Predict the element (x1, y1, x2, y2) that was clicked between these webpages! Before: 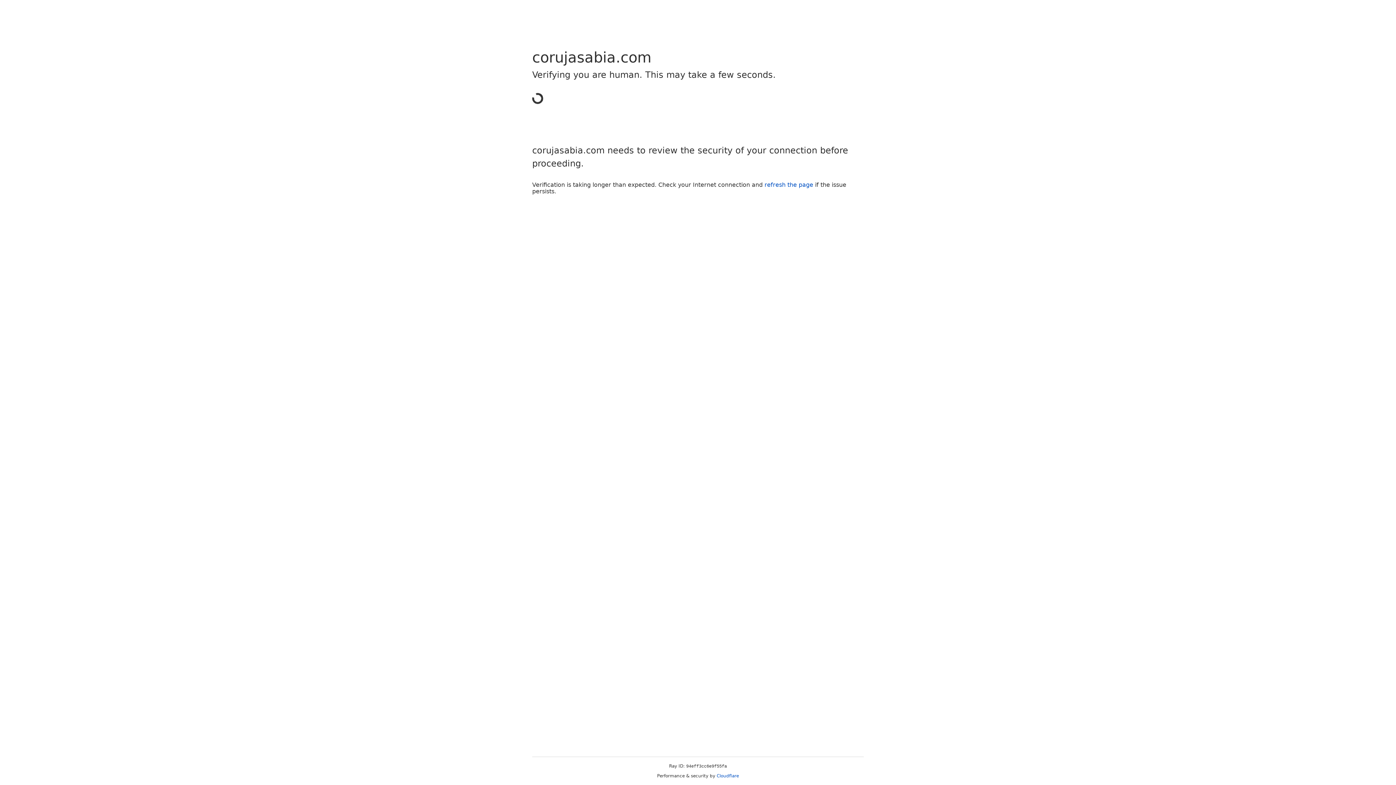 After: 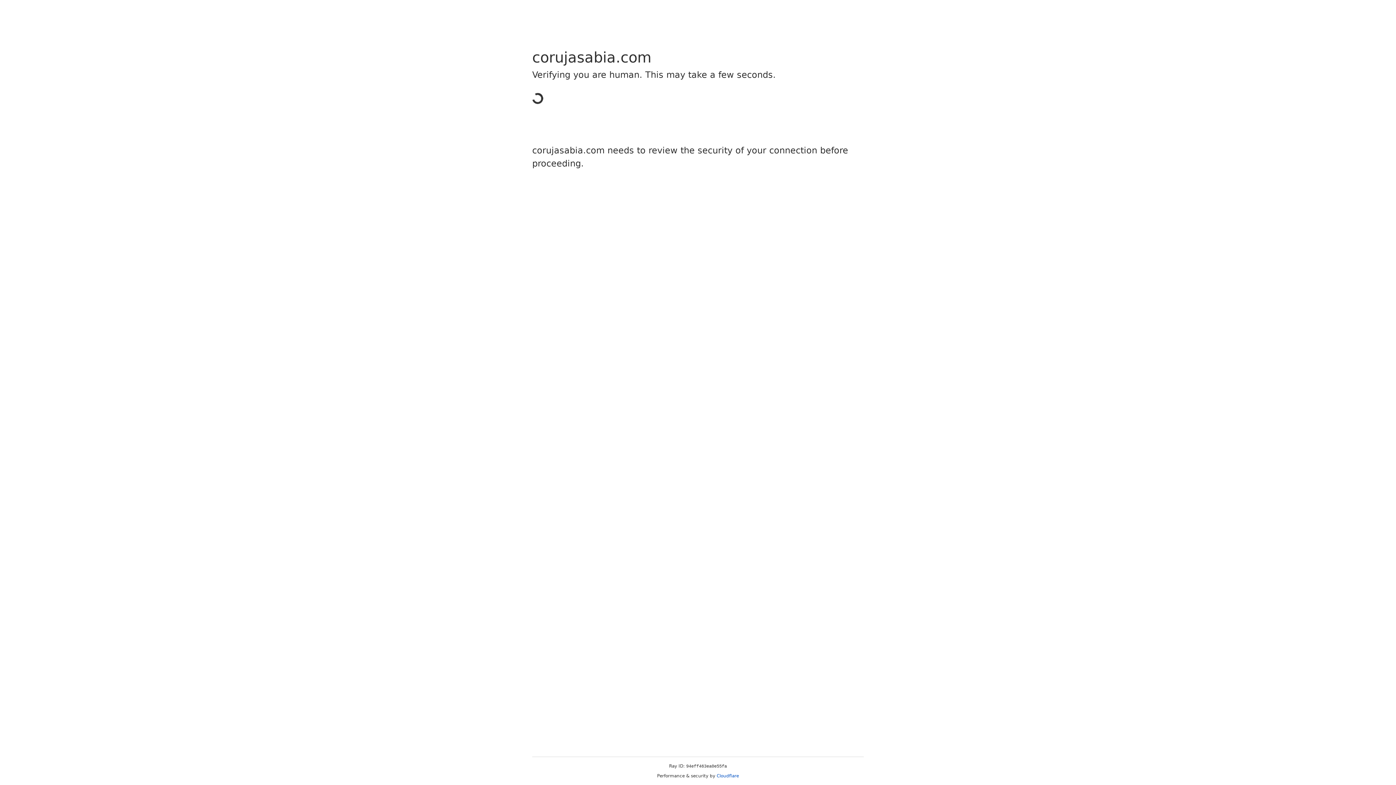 Action: label: Cloudflare bbox: (716, 773, 739, 778)